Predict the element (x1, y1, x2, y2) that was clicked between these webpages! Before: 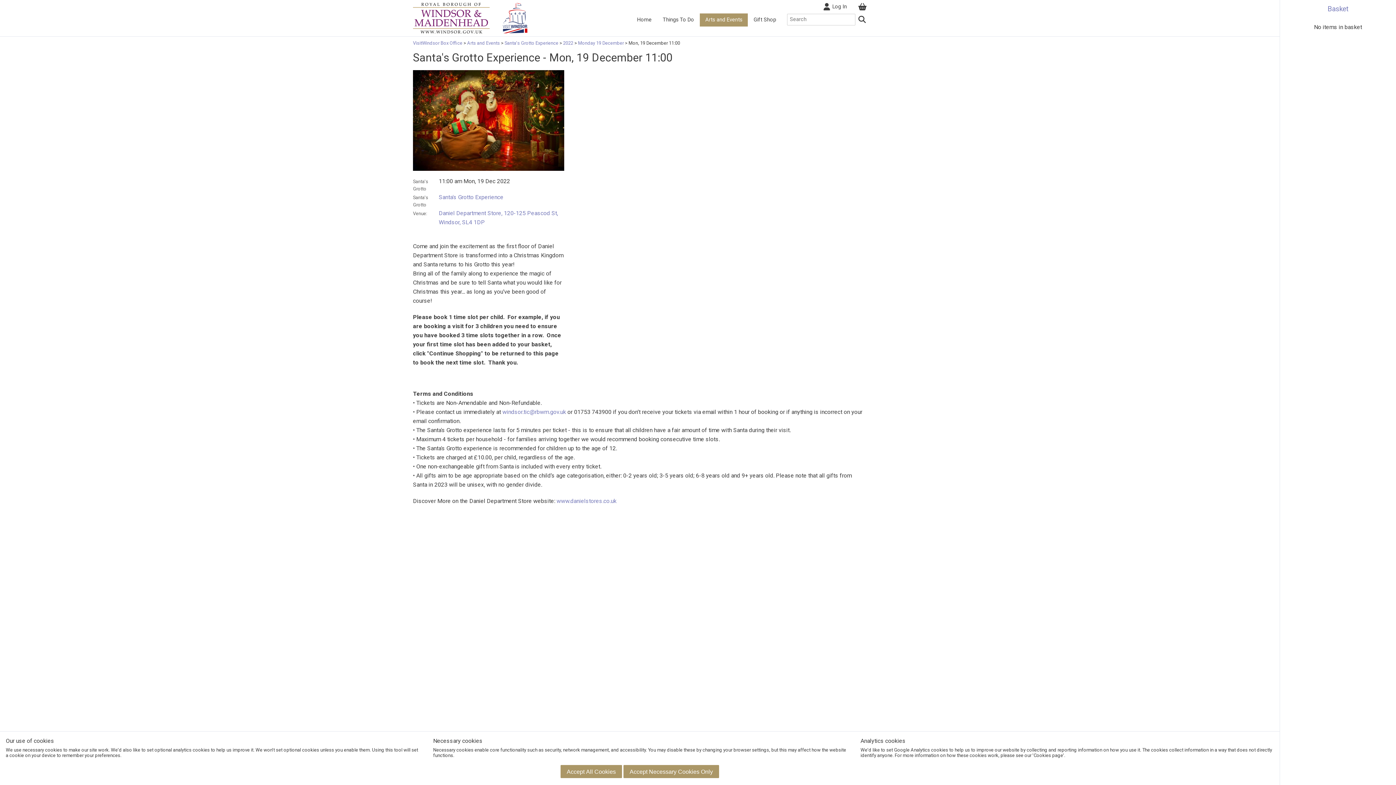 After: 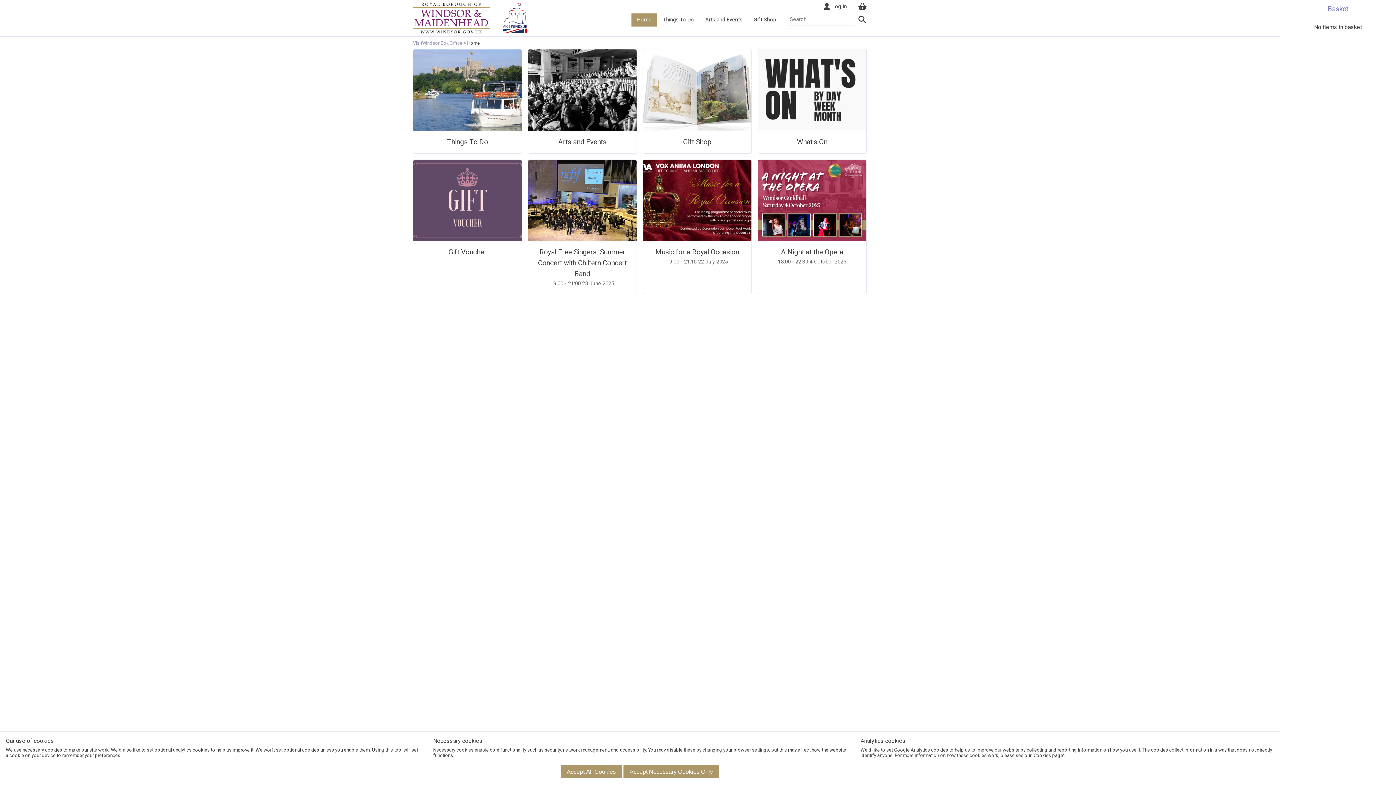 Action: label: VisitWindsor Box Office  bbox: (413, 40, 463, 45)